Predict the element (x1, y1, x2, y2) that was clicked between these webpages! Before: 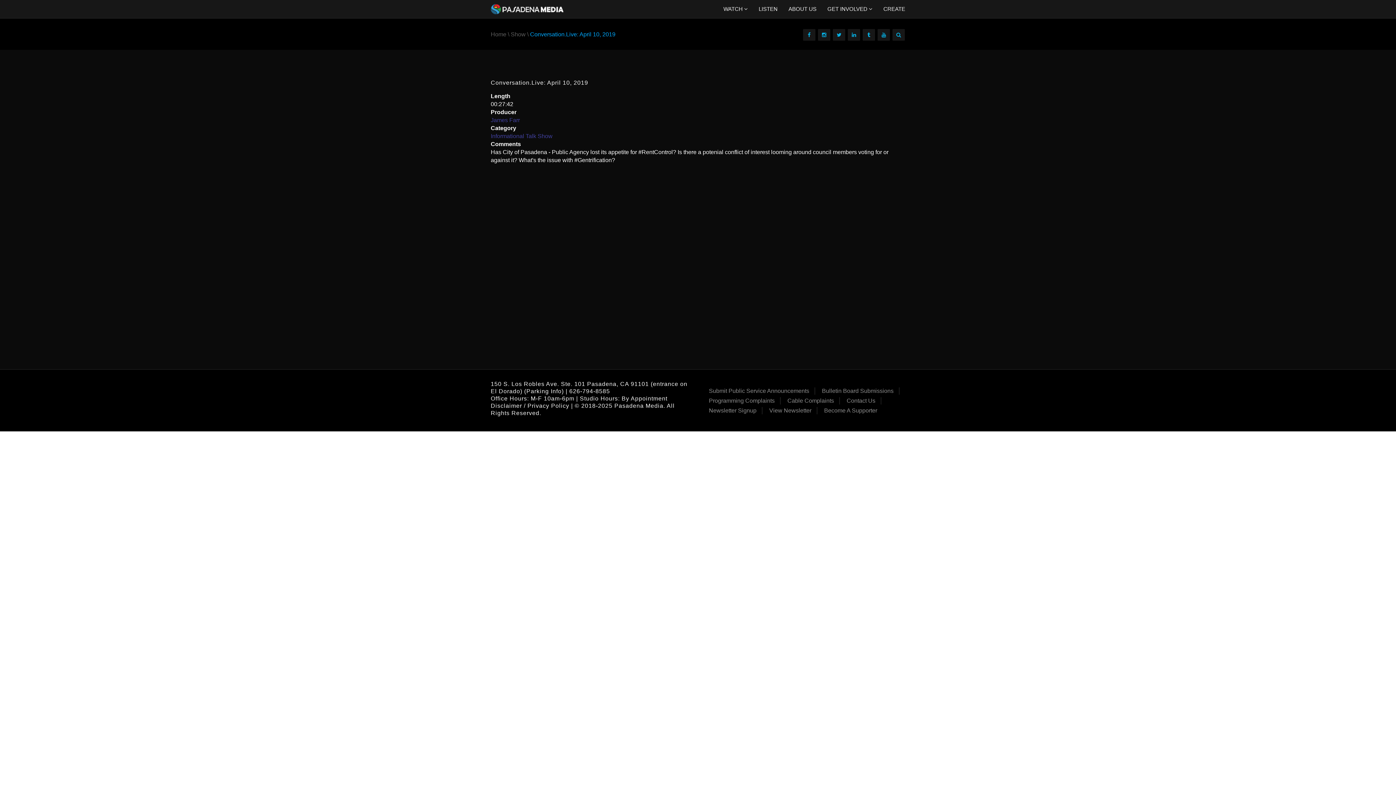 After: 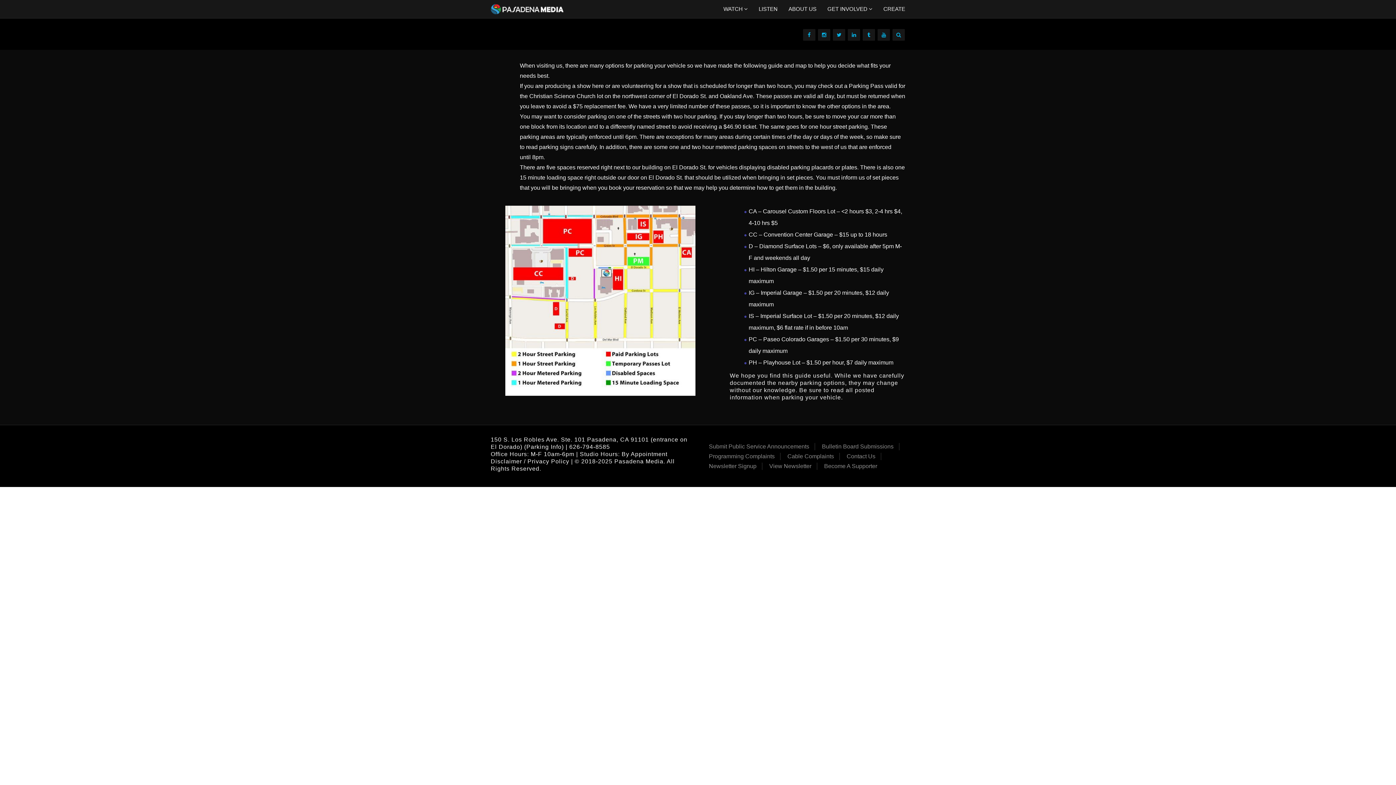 Action: bbox: (526, 388, 561, 394) label: Parking Info